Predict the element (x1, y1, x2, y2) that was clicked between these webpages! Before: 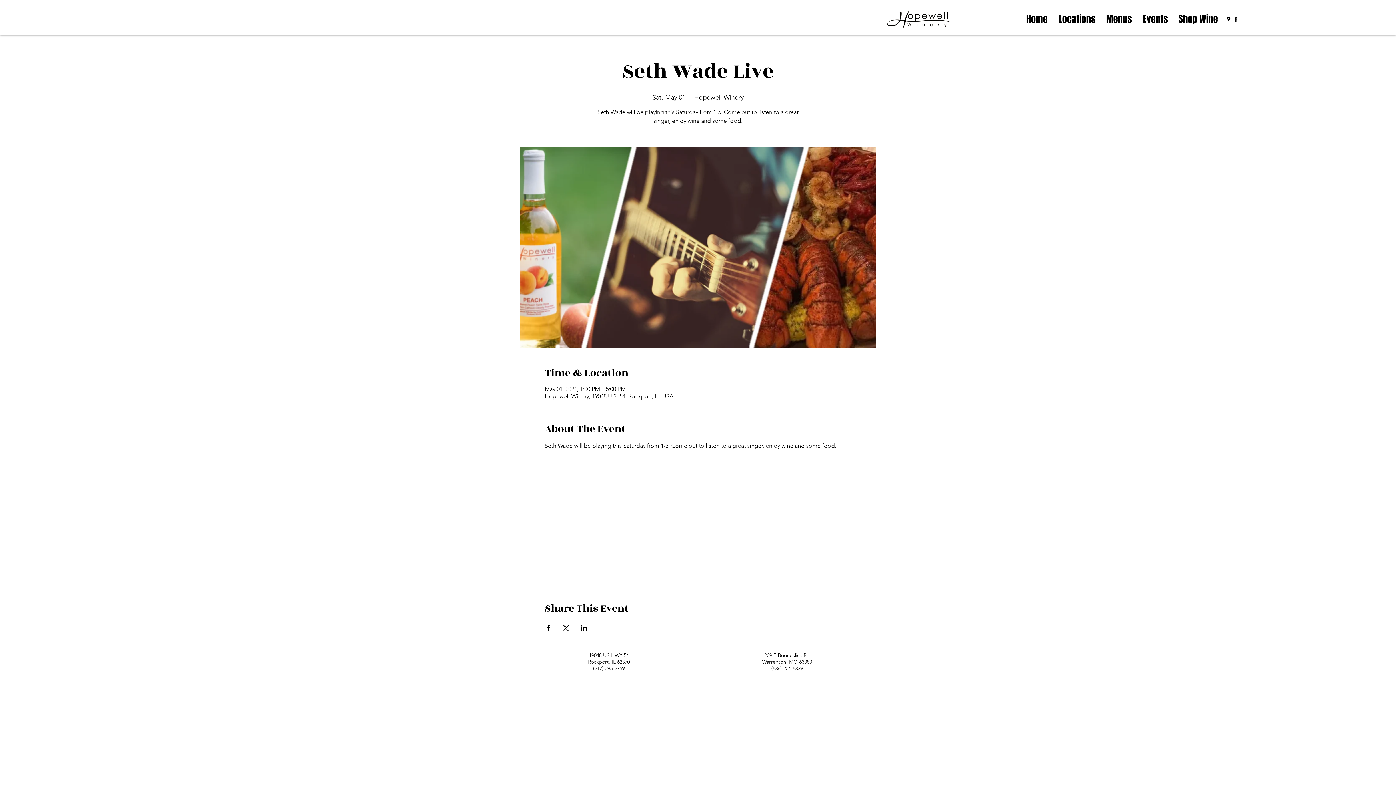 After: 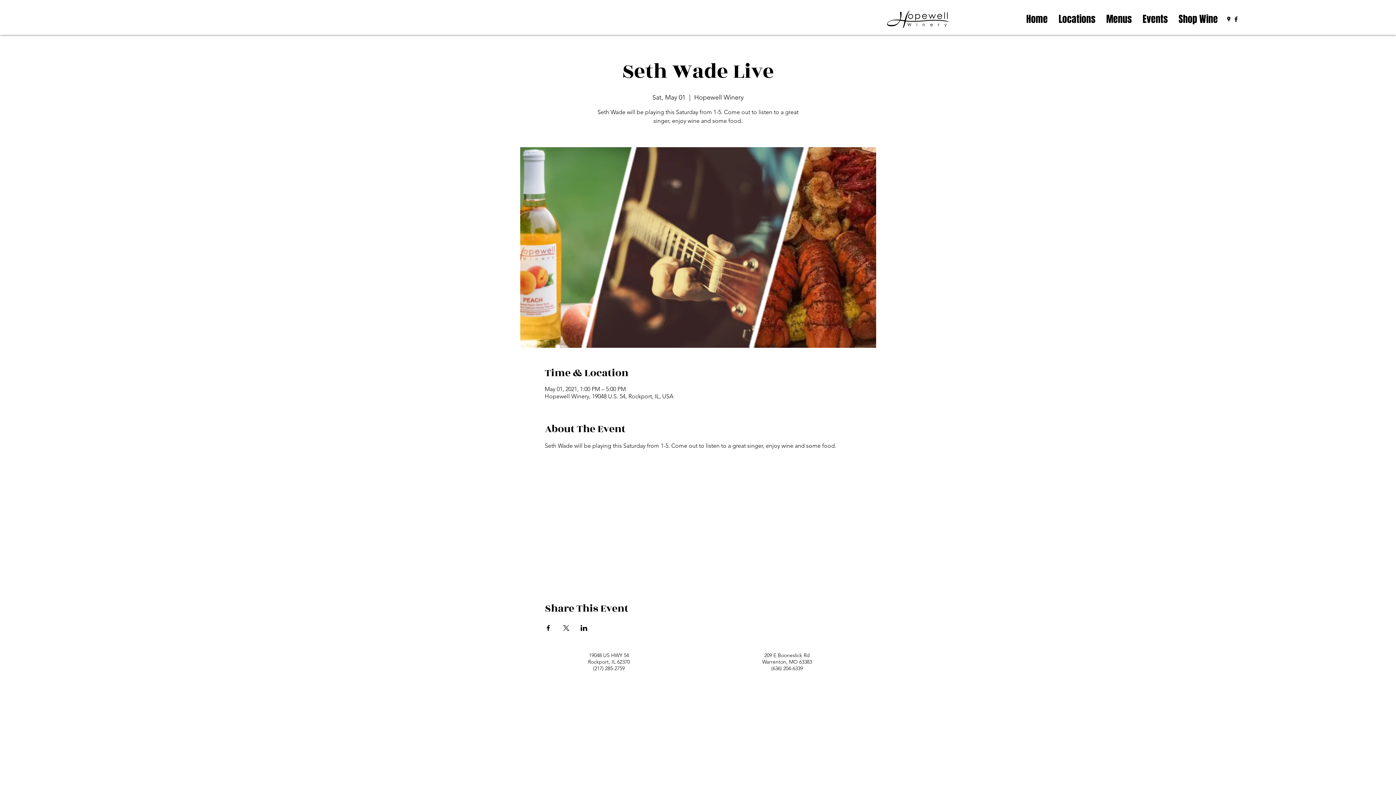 Action: label: Share event on LinkedIn bbox: (580, 625, 587, 631)